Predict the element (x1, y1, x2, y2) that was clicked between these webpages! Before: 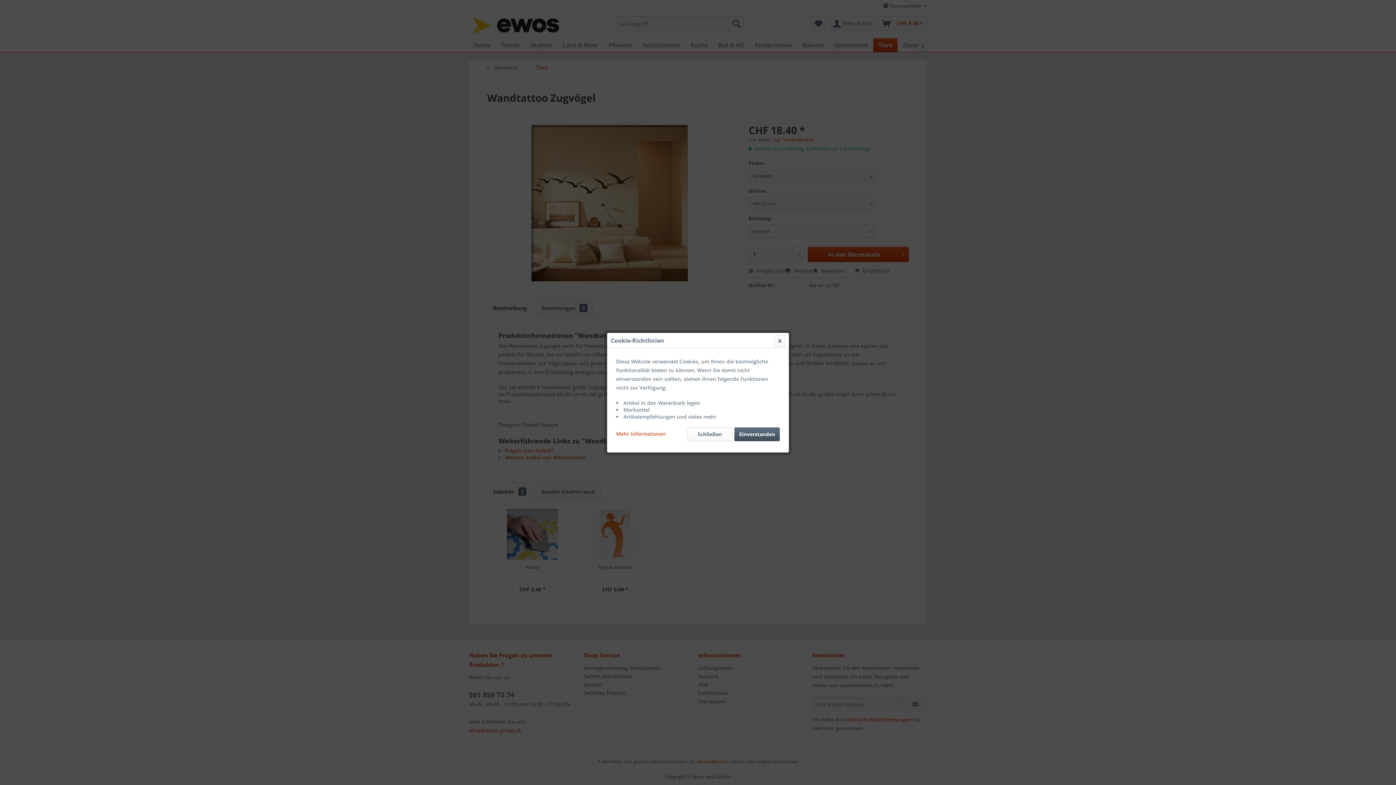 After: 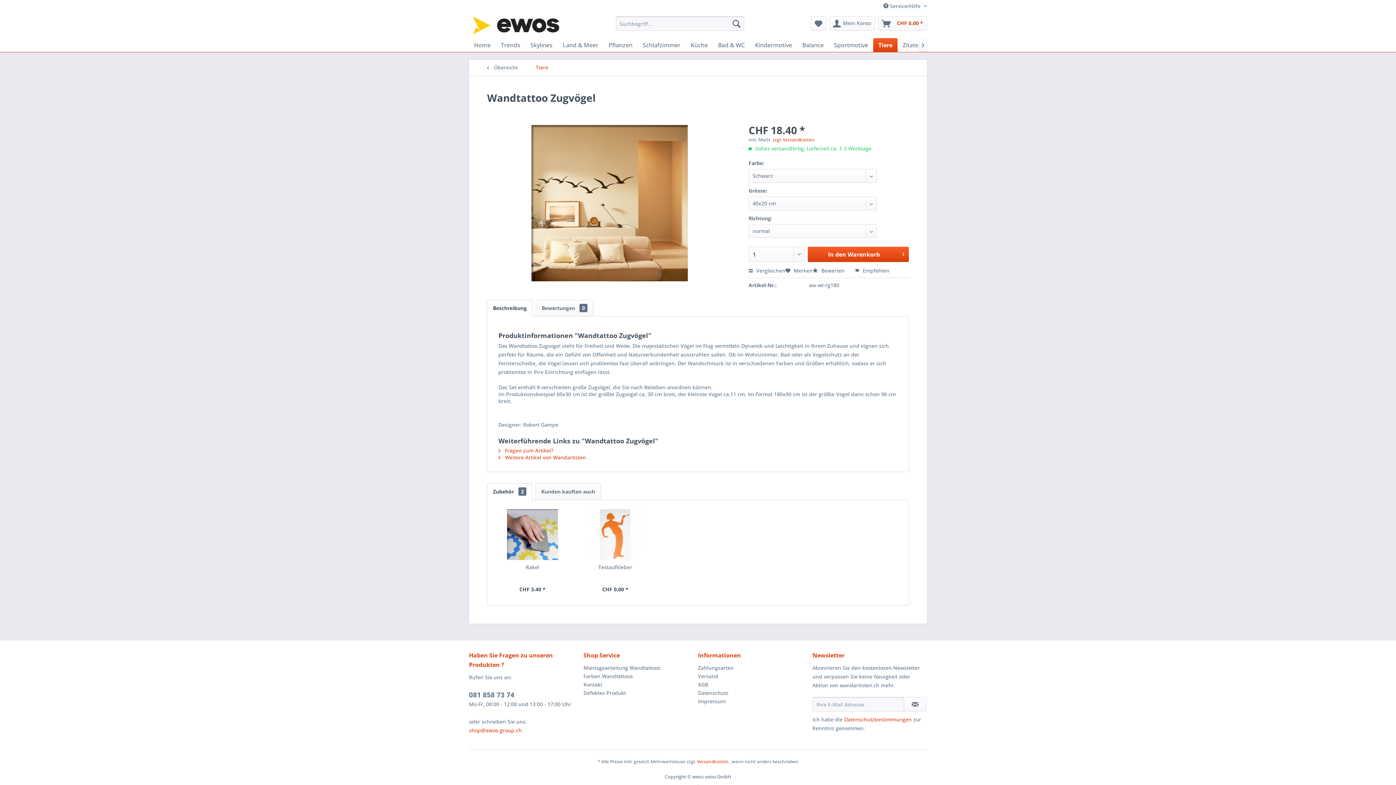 Action: bbox: (734, 427, 780, 441) label: Einverstanden